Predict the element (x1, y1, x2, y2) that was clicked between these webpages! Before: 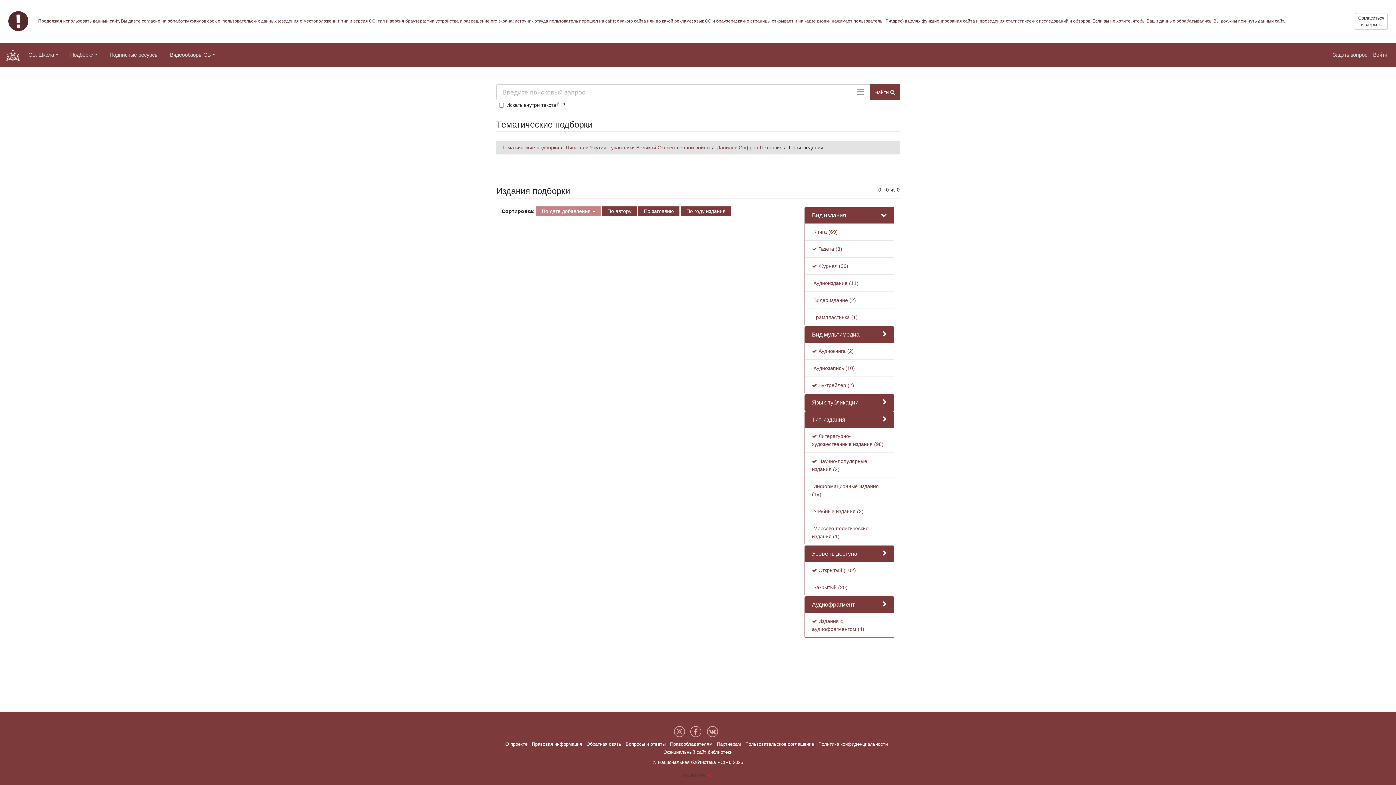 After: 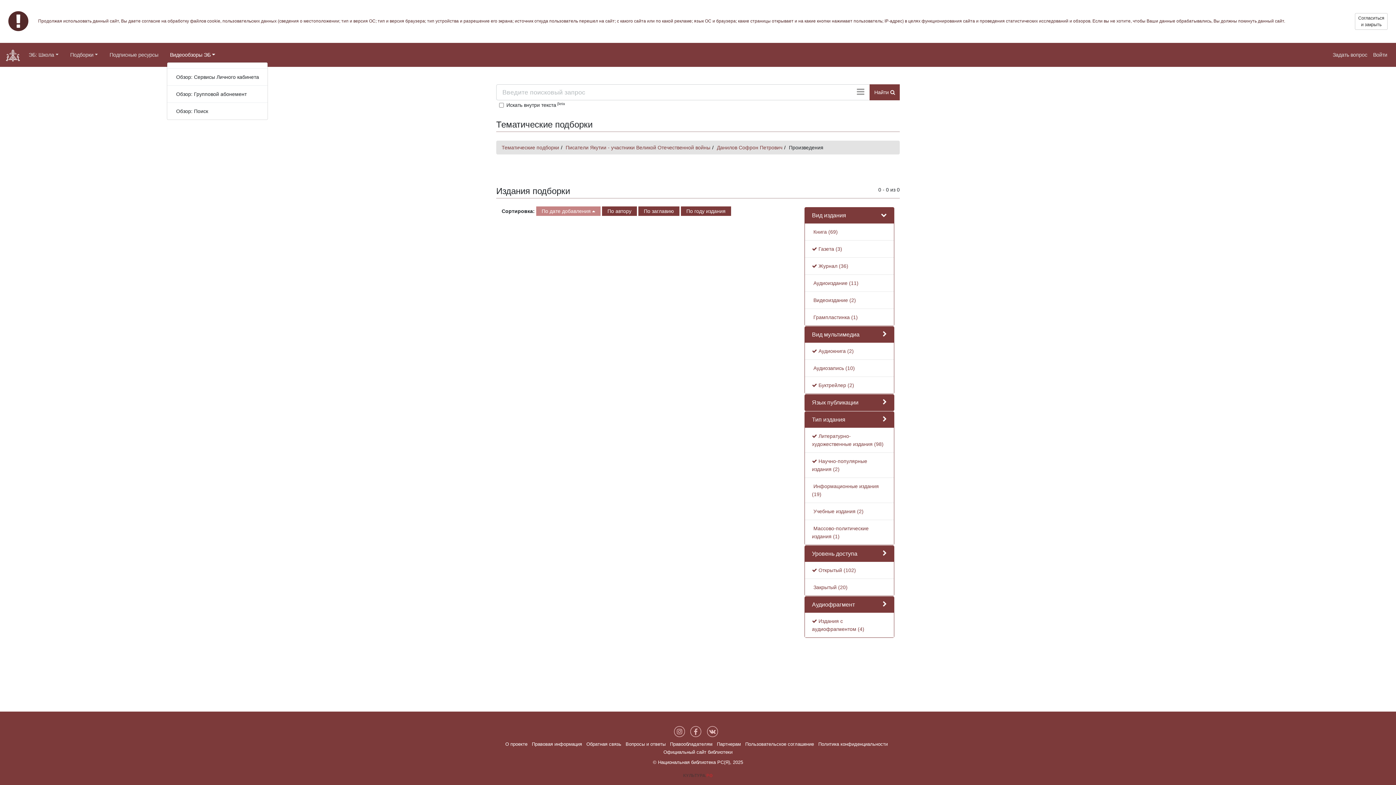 Action: label: Видеообзоры ЭБ bbox: (167, 47, 218, 62)